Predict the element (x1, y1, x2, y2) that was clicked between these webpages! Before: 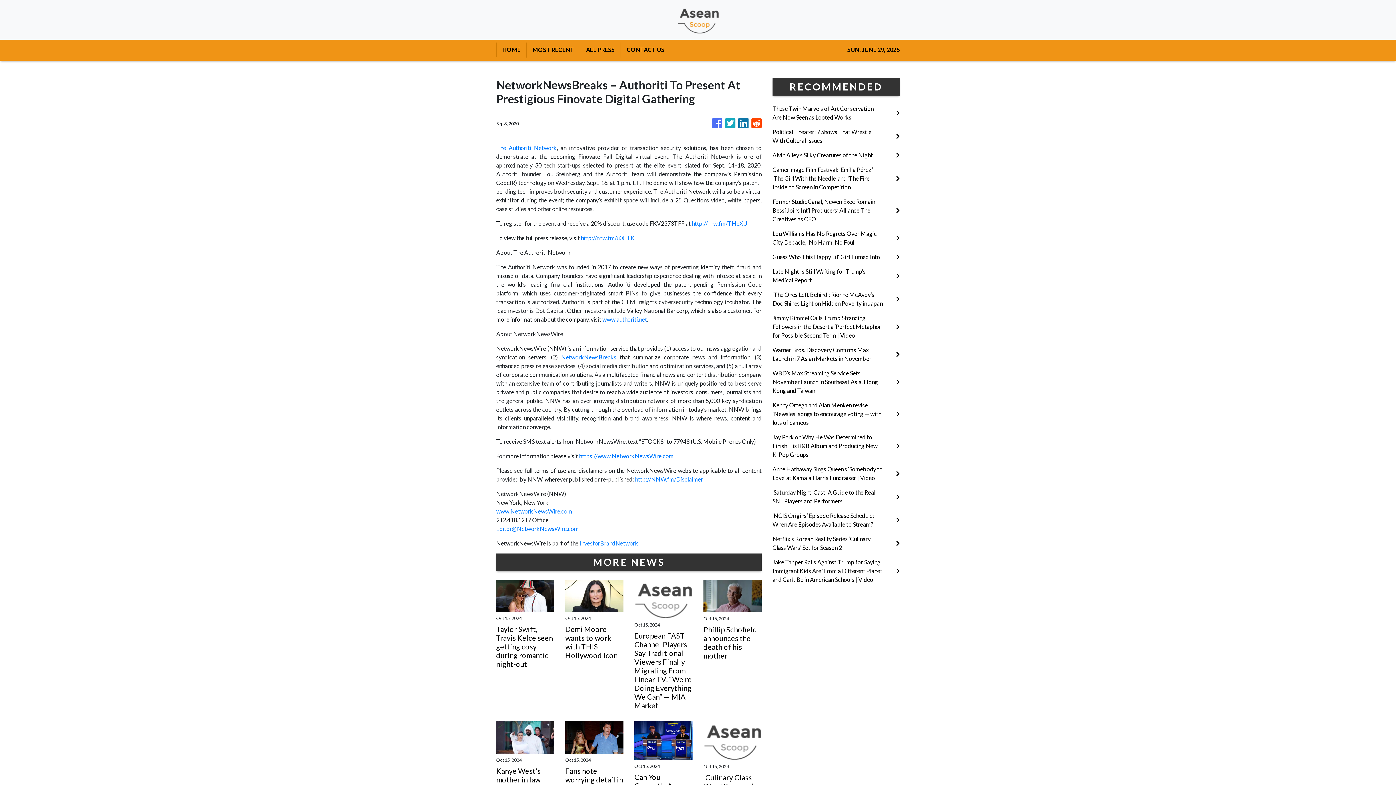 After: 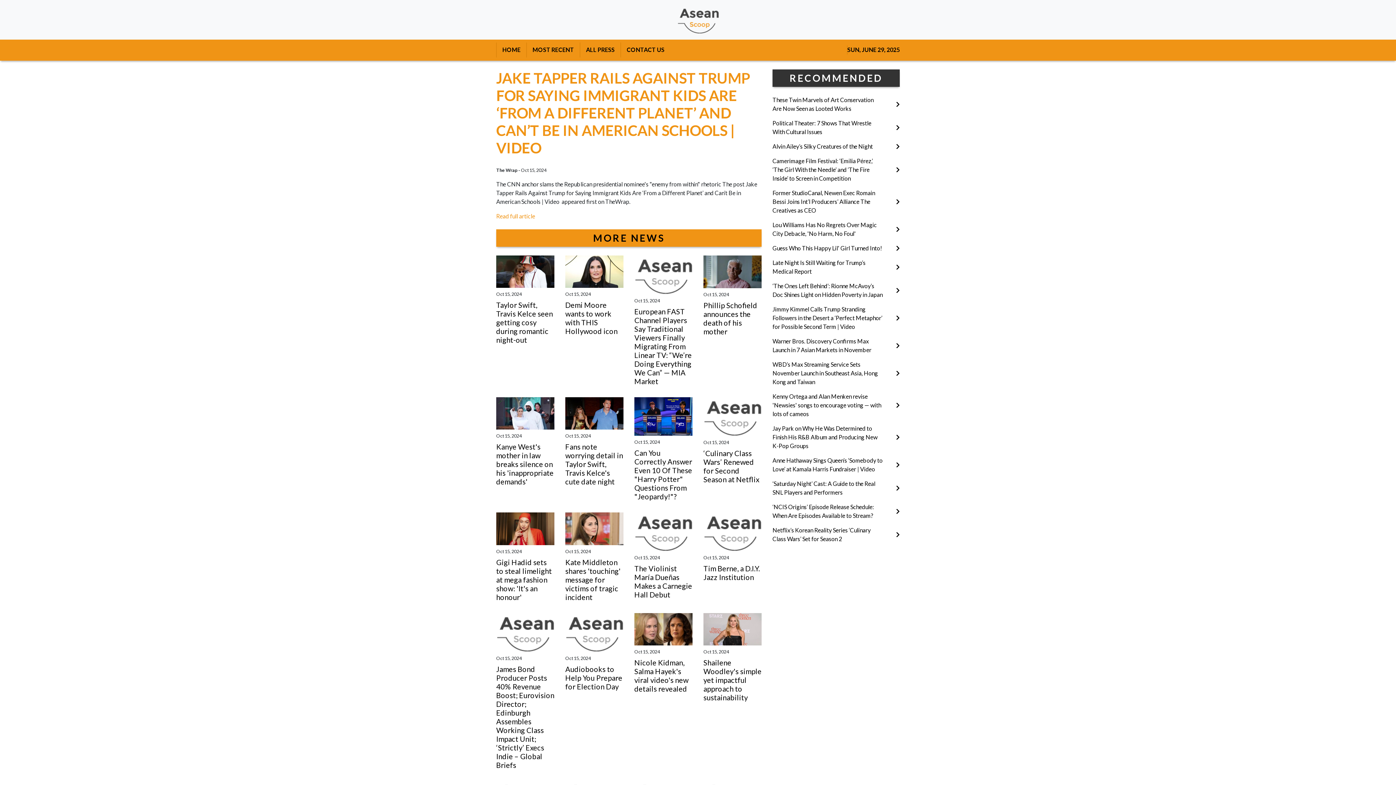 Action: bbox: (772, 558, 900, 584) label: Jake Tapper Rails Against Trump for Saying Immigrant Kids Are ‘From a Different Planet’ and Can’t Be in American Schools | Video 